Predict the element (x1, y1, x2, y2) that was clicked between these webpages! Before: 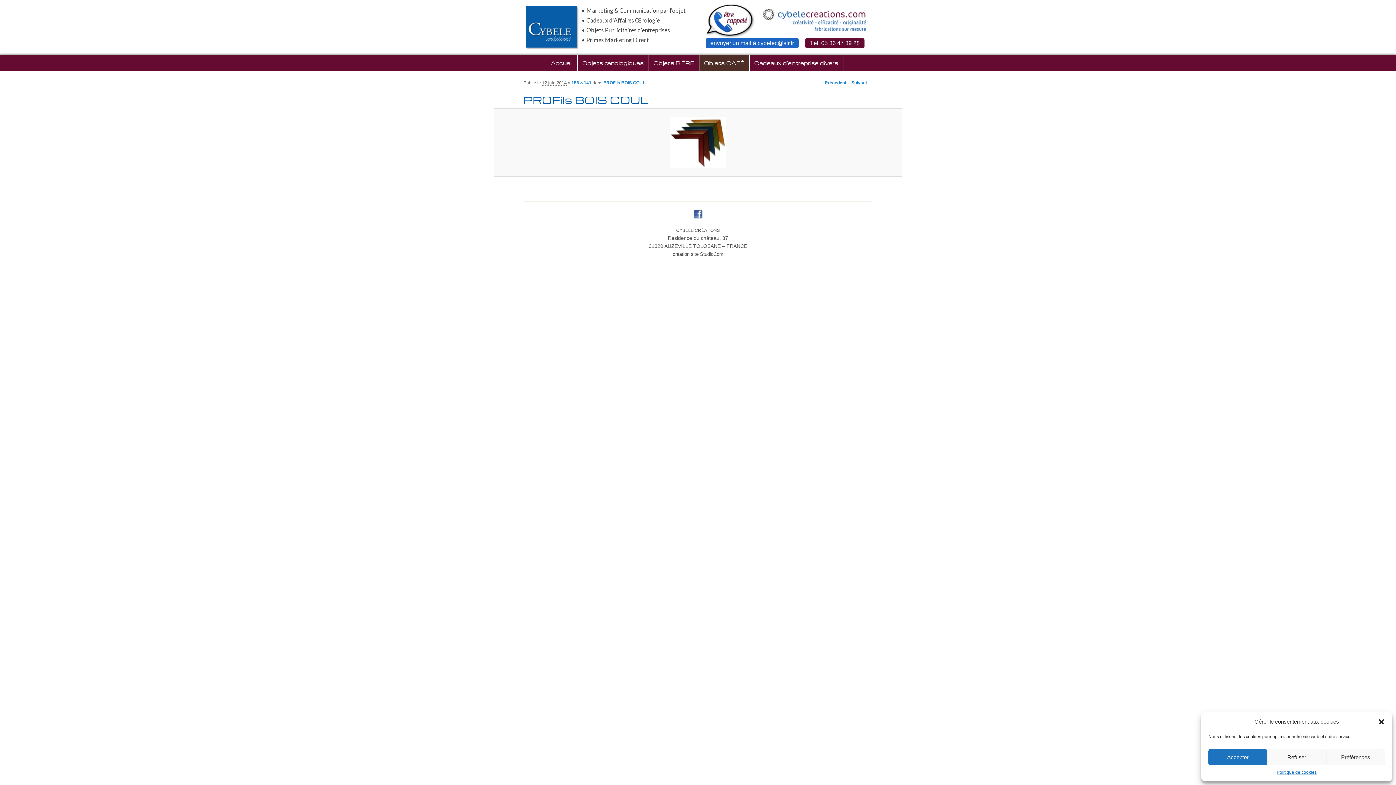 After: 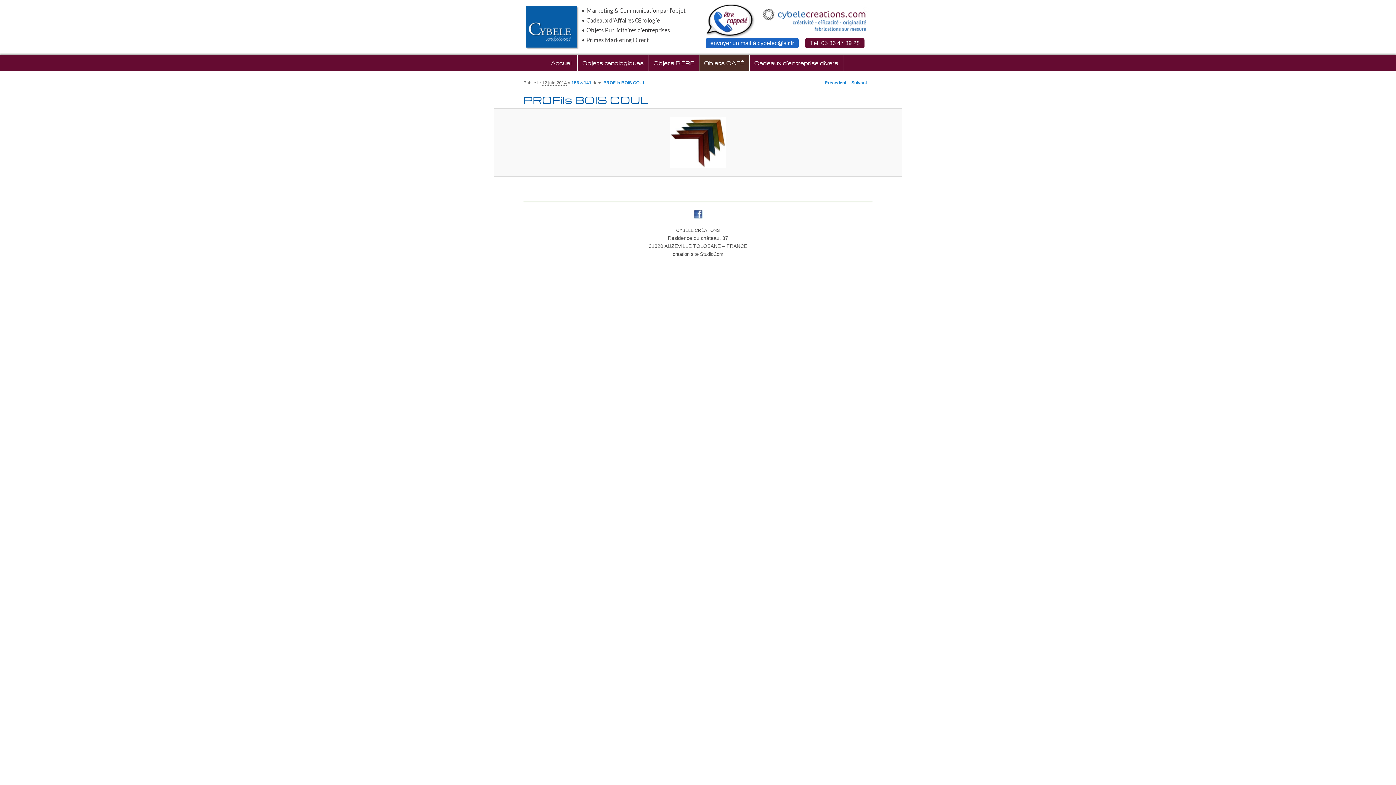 Action: label: Refuser bbox: (1267, 749, 1326, 765)